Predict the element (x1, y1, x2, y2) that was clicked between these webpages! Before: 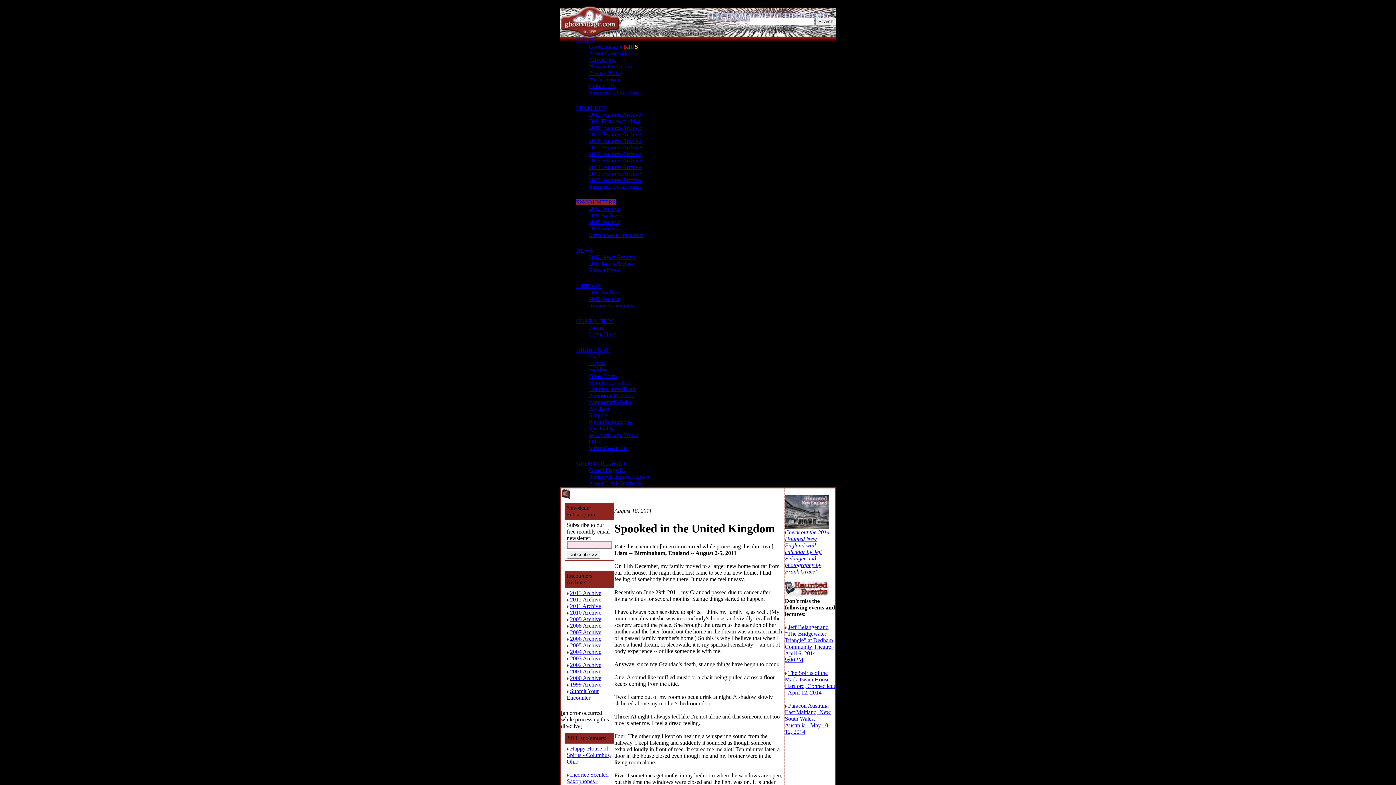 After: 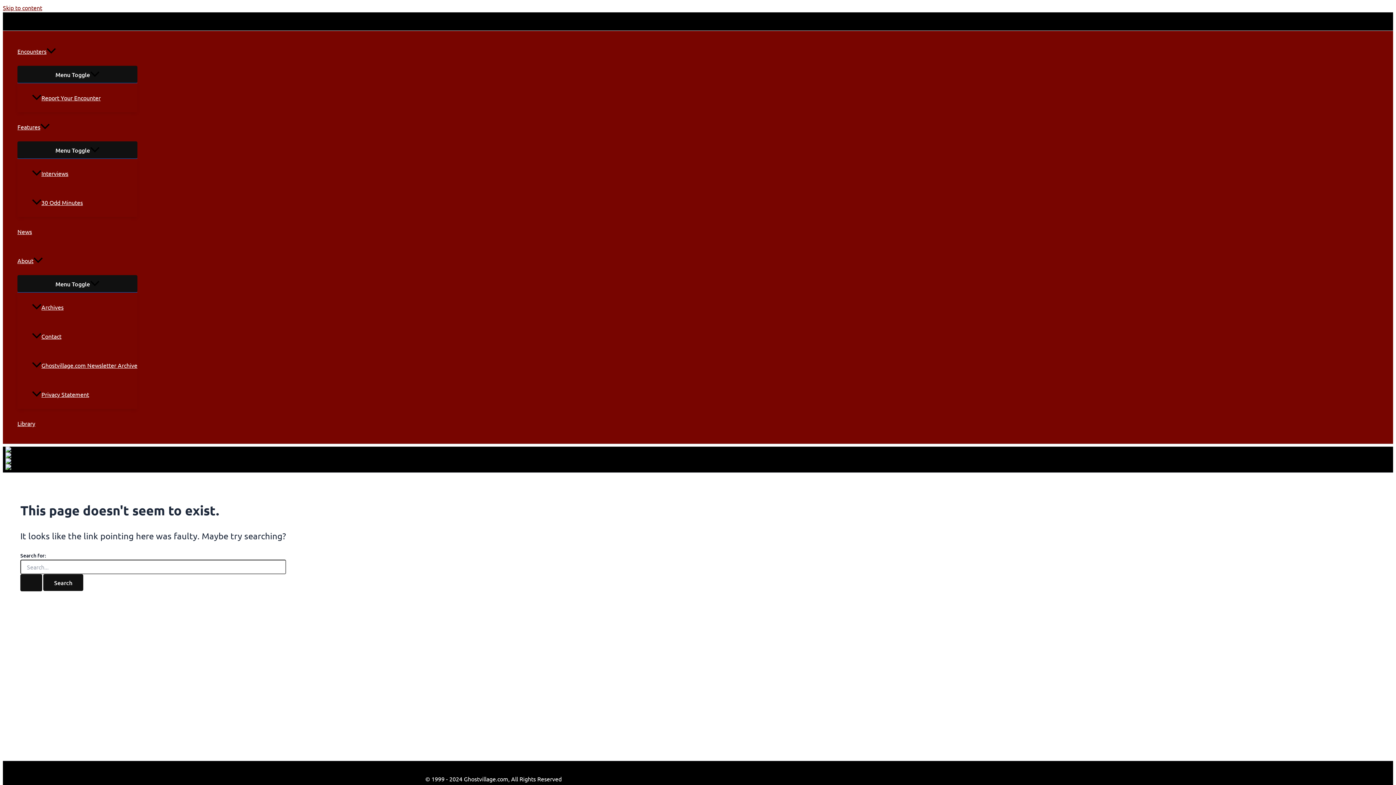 Action: bbox: (589, 302, 633, 308) label: Review Guidelines